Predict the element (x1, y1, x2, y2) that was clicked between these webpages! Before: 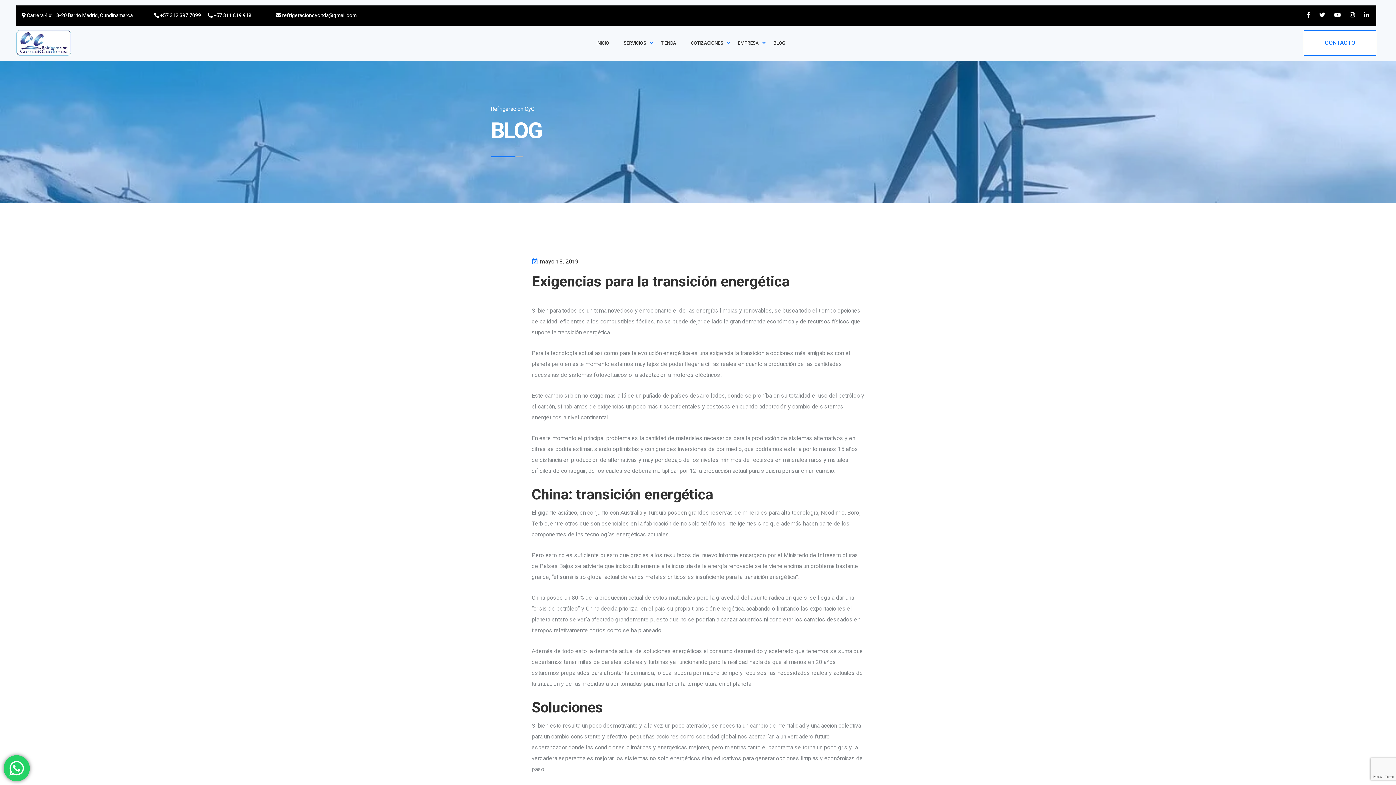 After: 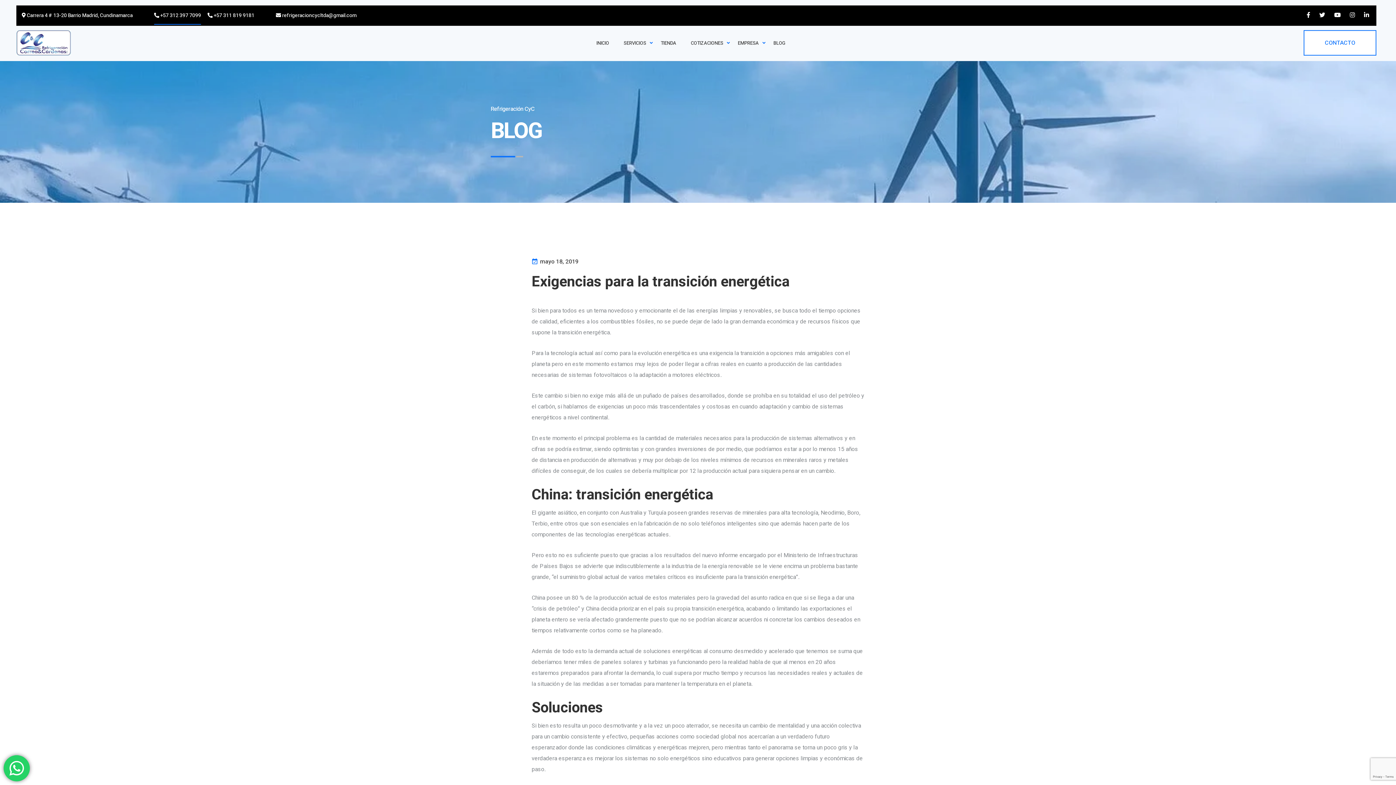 Action: bbox: (154, 10, 201, 21) label:  +57 312 397 7099